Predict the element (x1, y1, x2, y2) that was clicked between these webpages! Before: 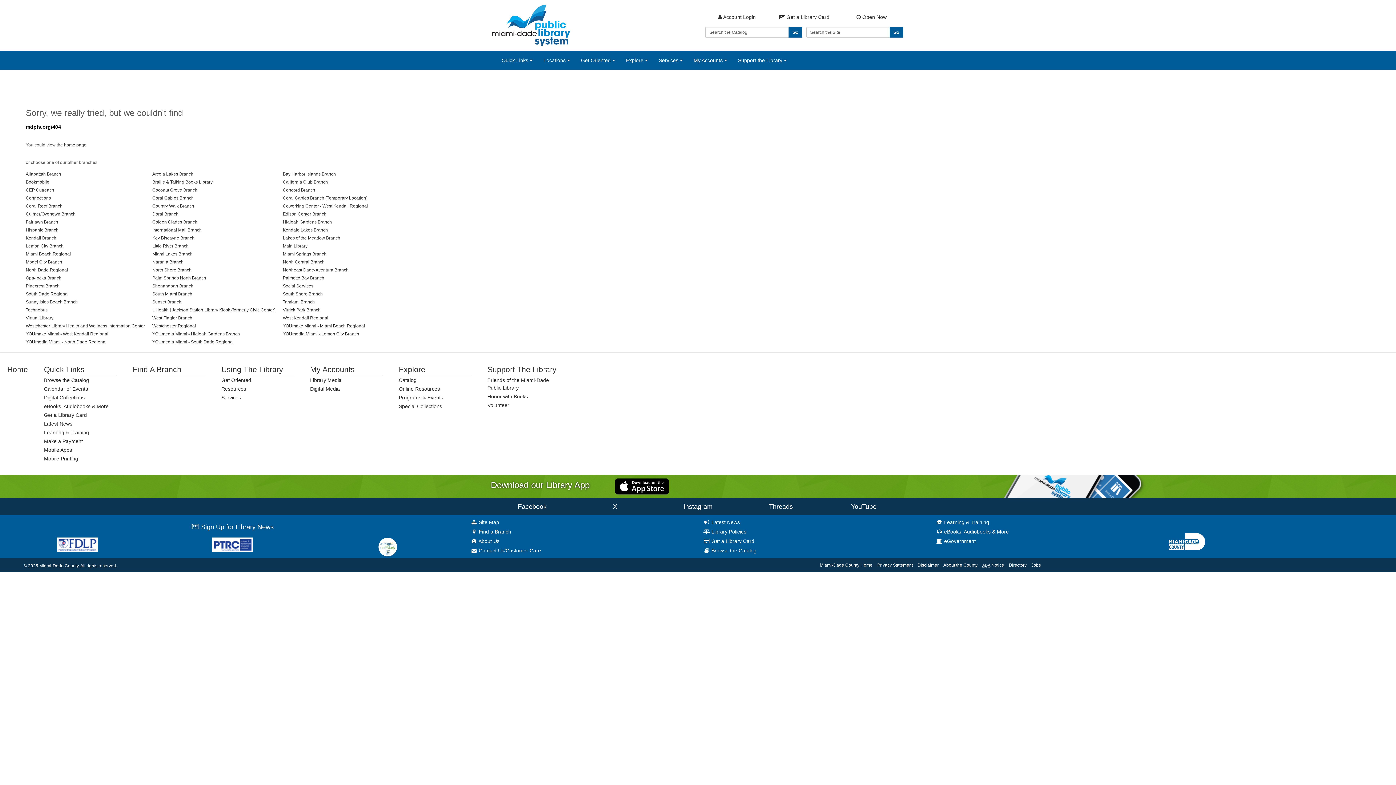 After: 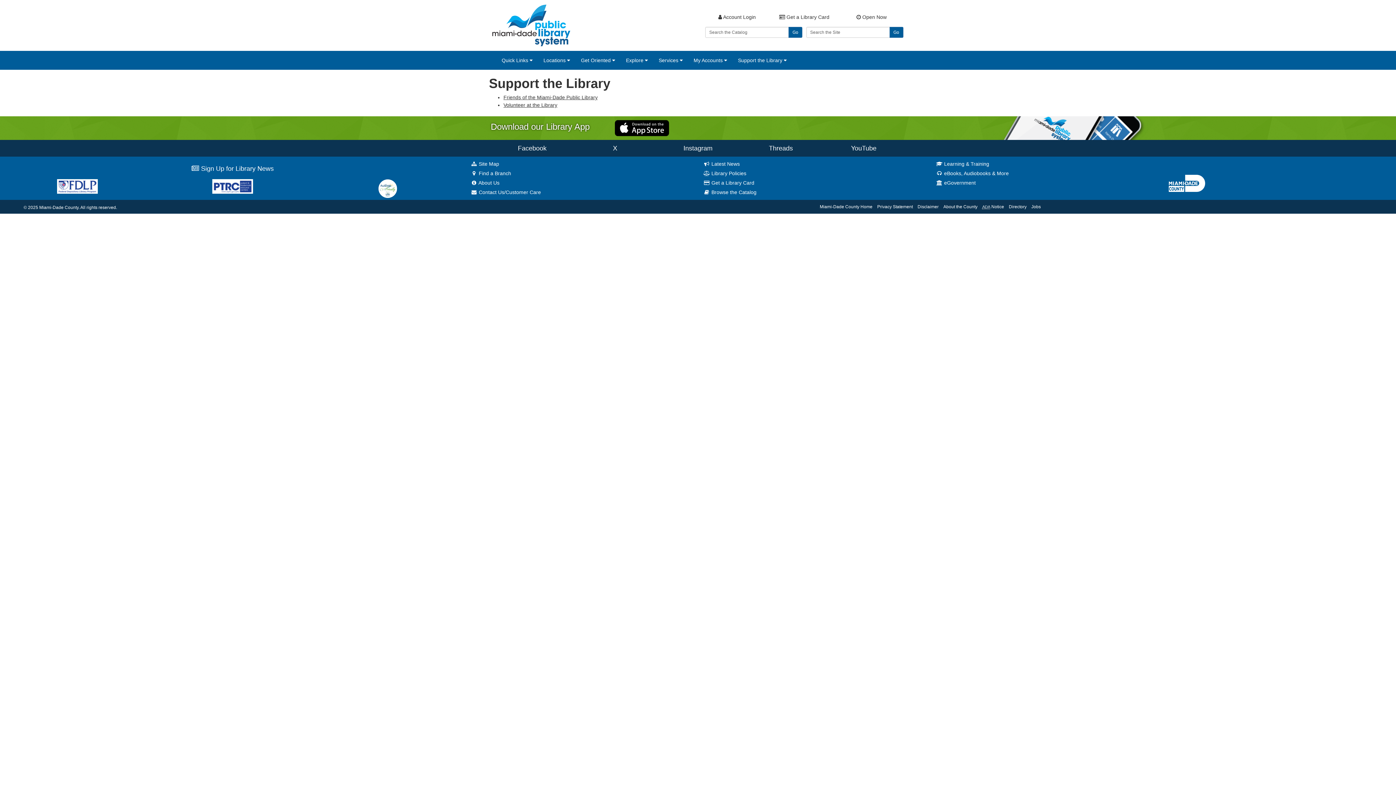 Action: label: Support the Library  bbox: (732, 51, 792, 69)